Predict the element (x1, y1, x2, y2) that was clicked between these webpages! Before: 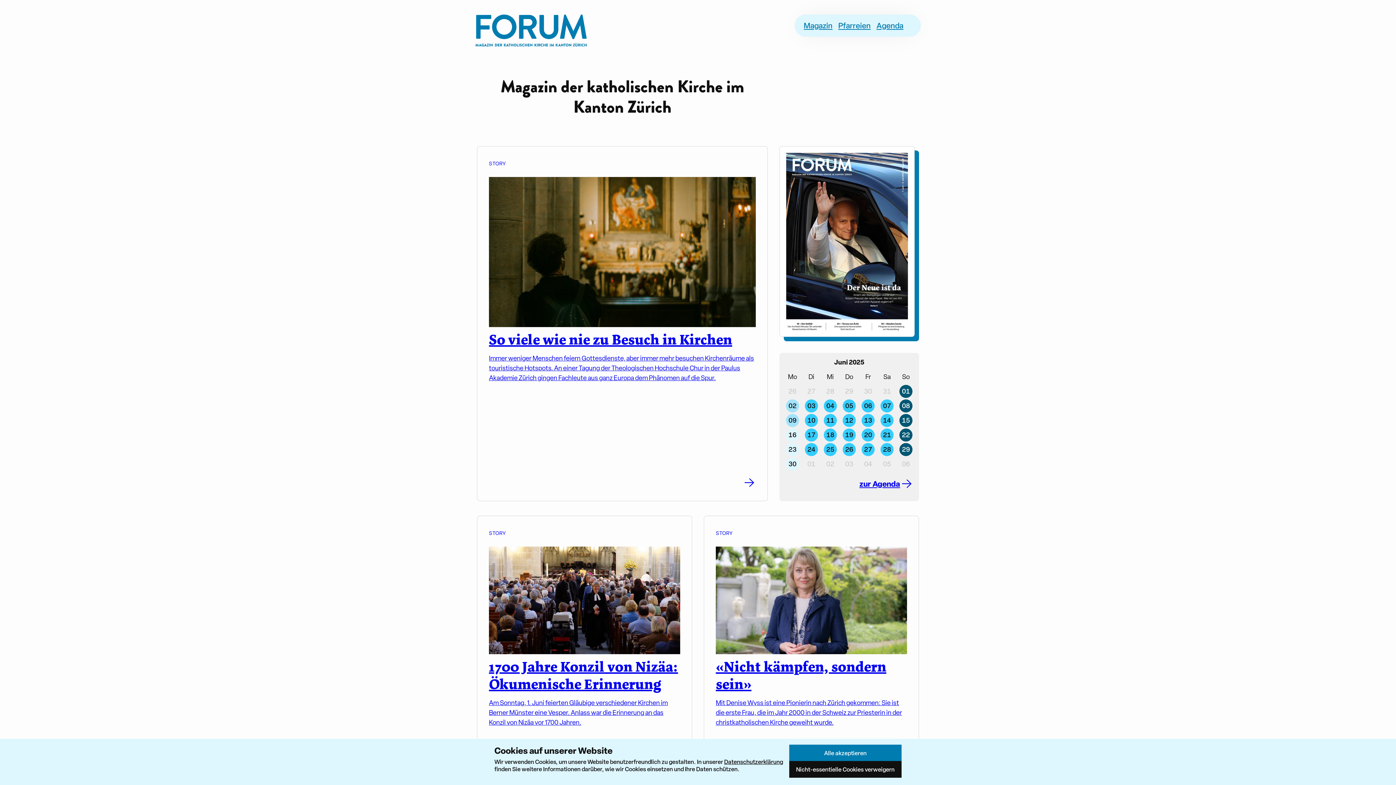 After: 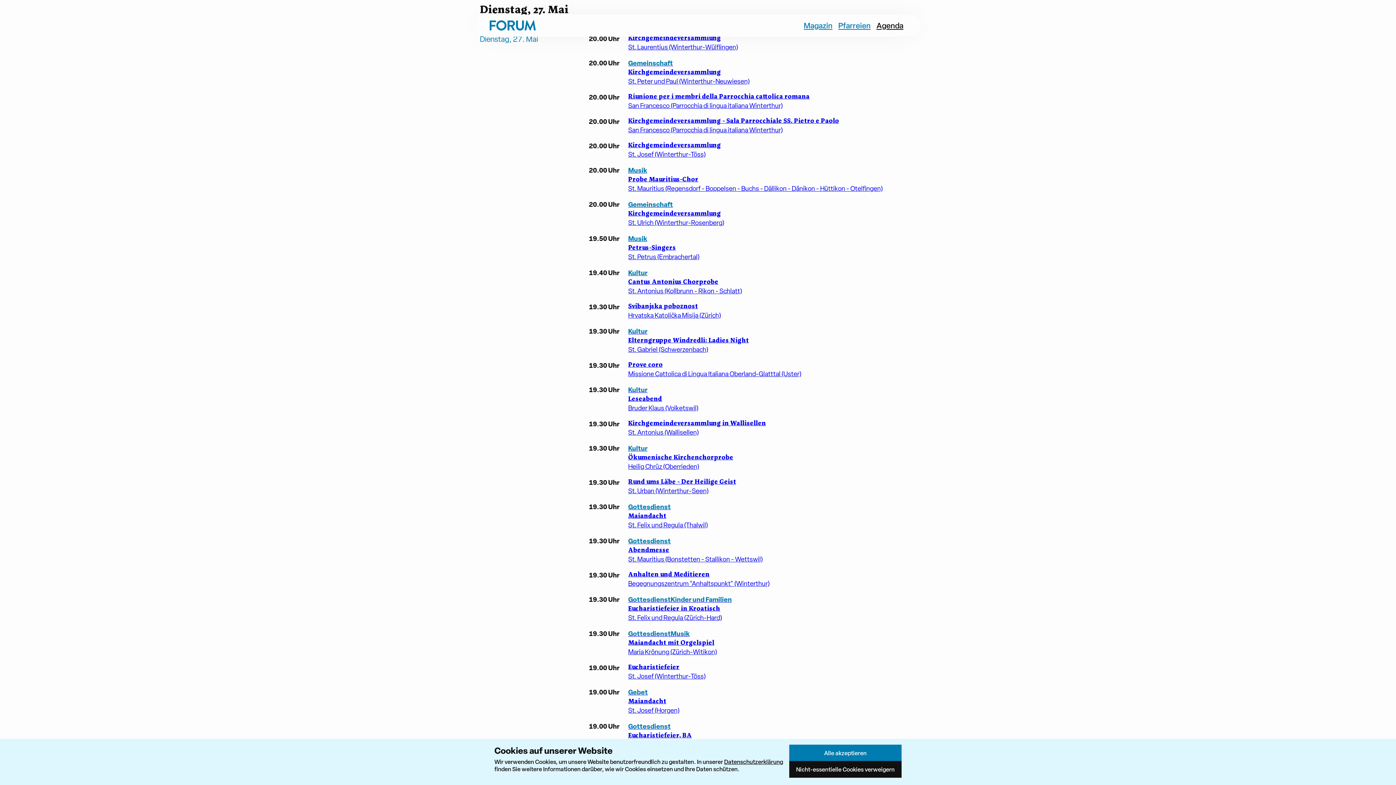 Action: label: 27 bbox: (807, 387, 815, 395)